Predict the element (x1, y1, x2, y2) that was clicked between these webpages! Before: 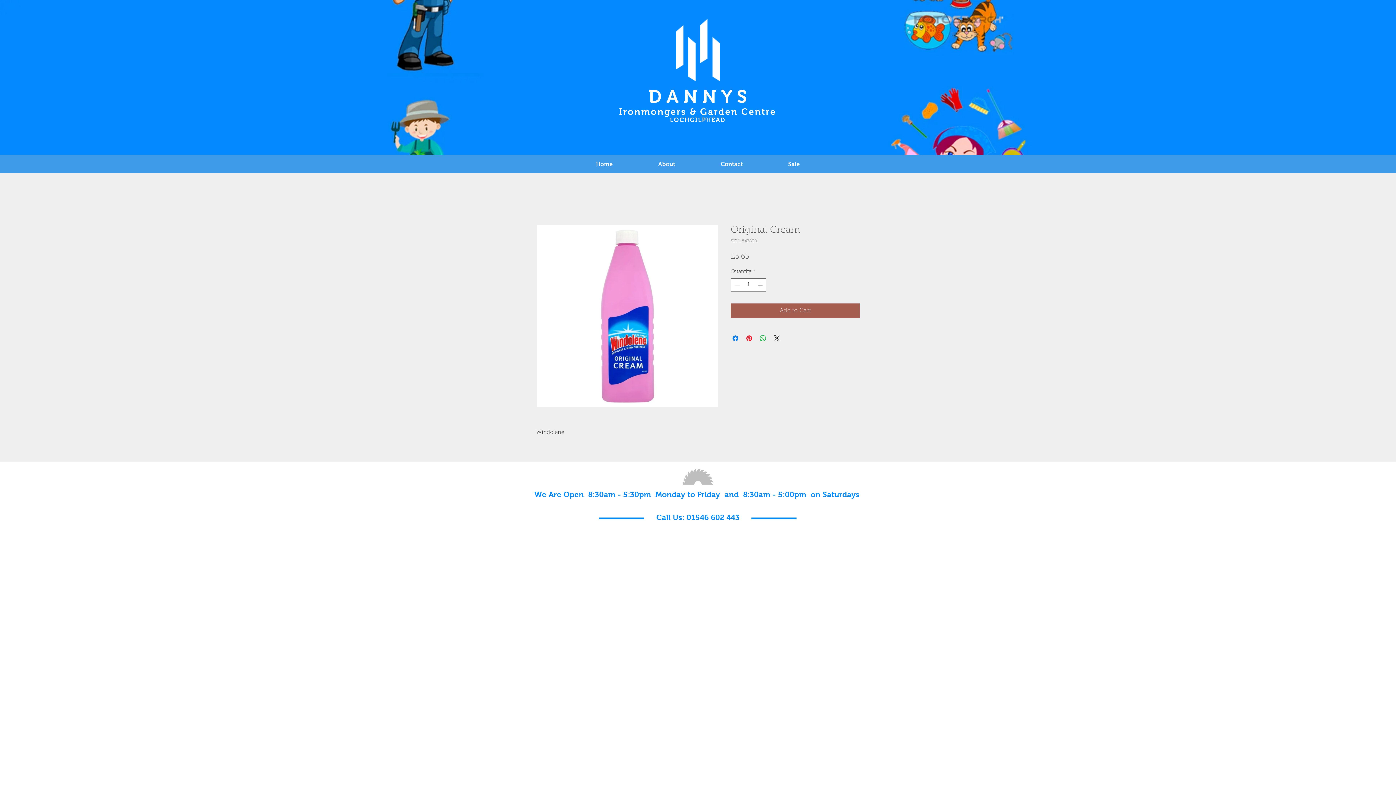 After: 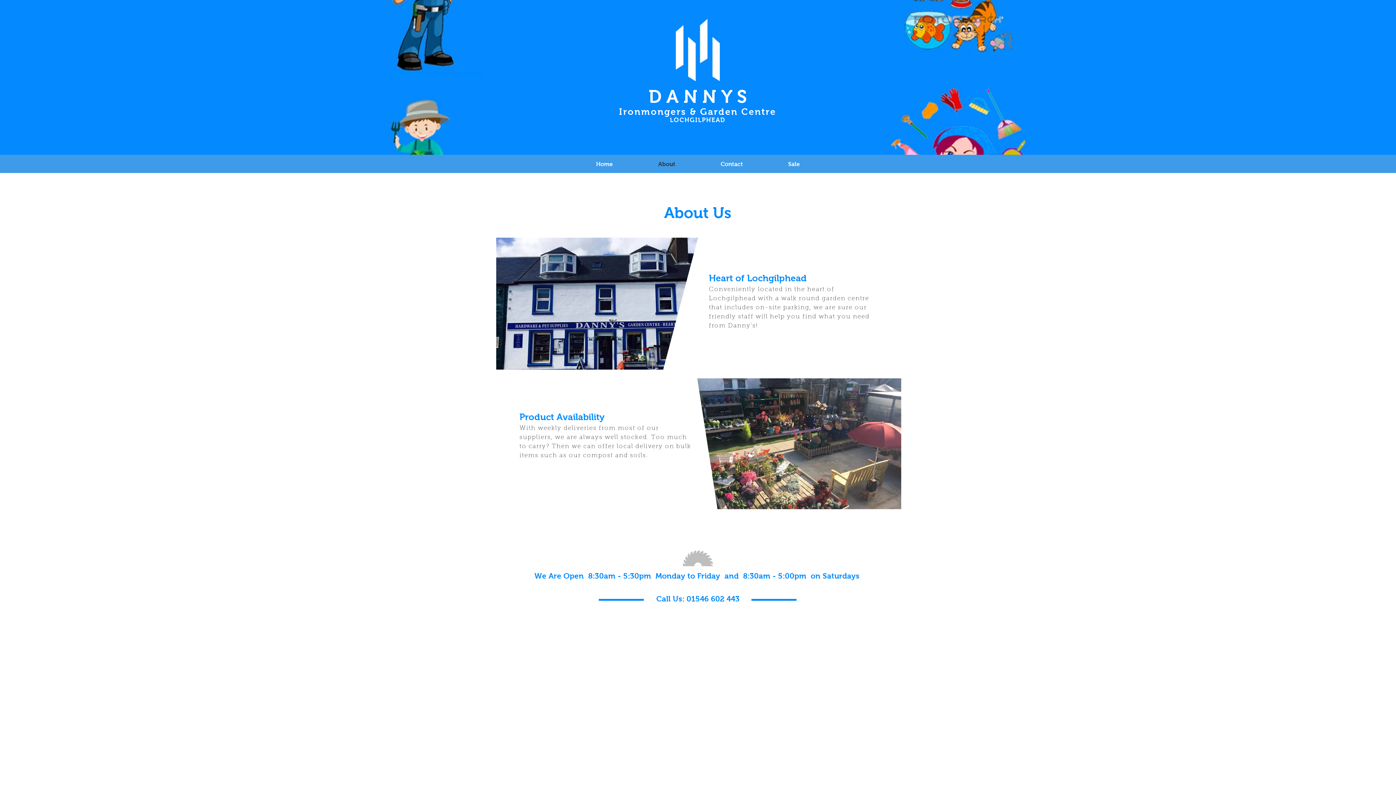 Action: label: About bbox: (635, 155, 698, 173)